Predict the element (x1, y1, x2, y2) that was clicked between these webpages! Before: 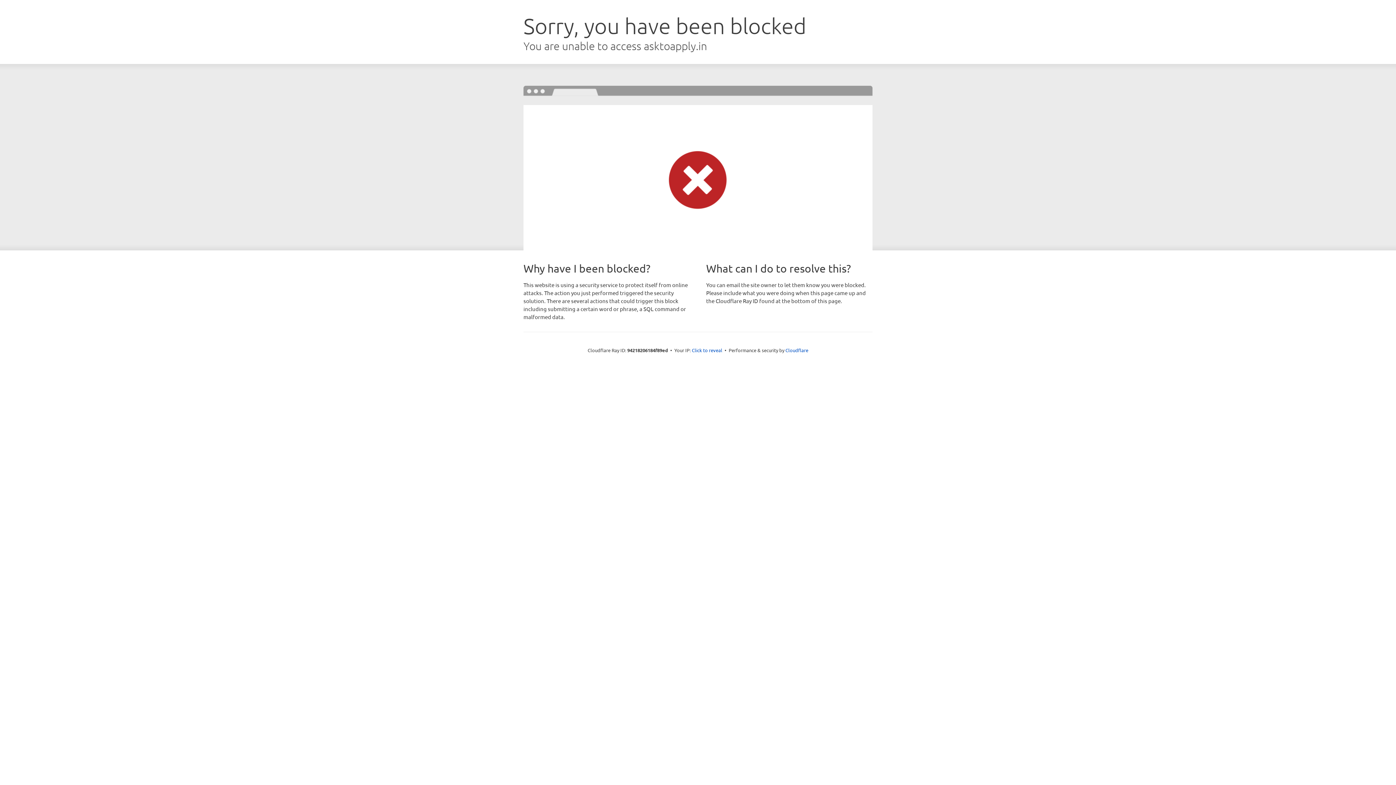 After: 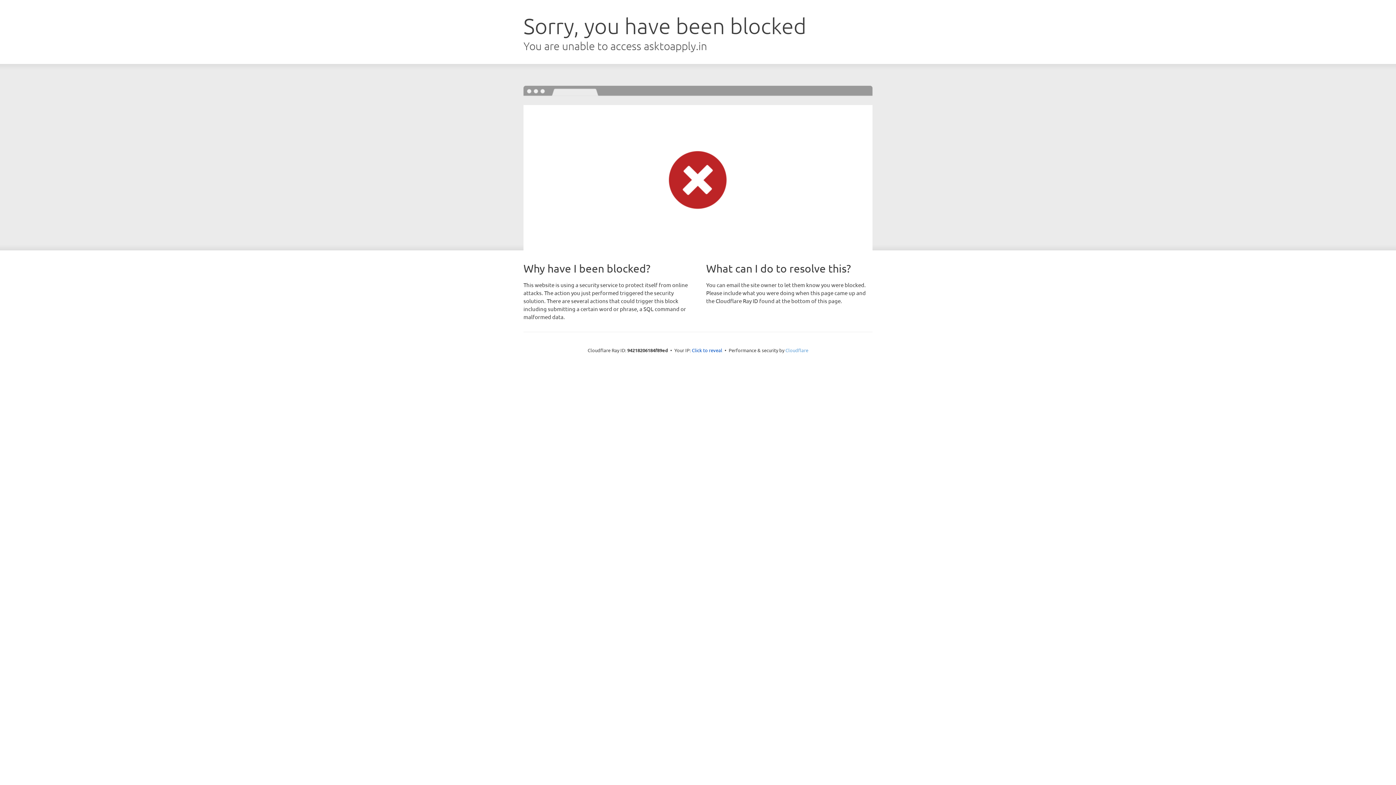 Action: bbox: (785, 347, 808, 353) label: Cloudflare